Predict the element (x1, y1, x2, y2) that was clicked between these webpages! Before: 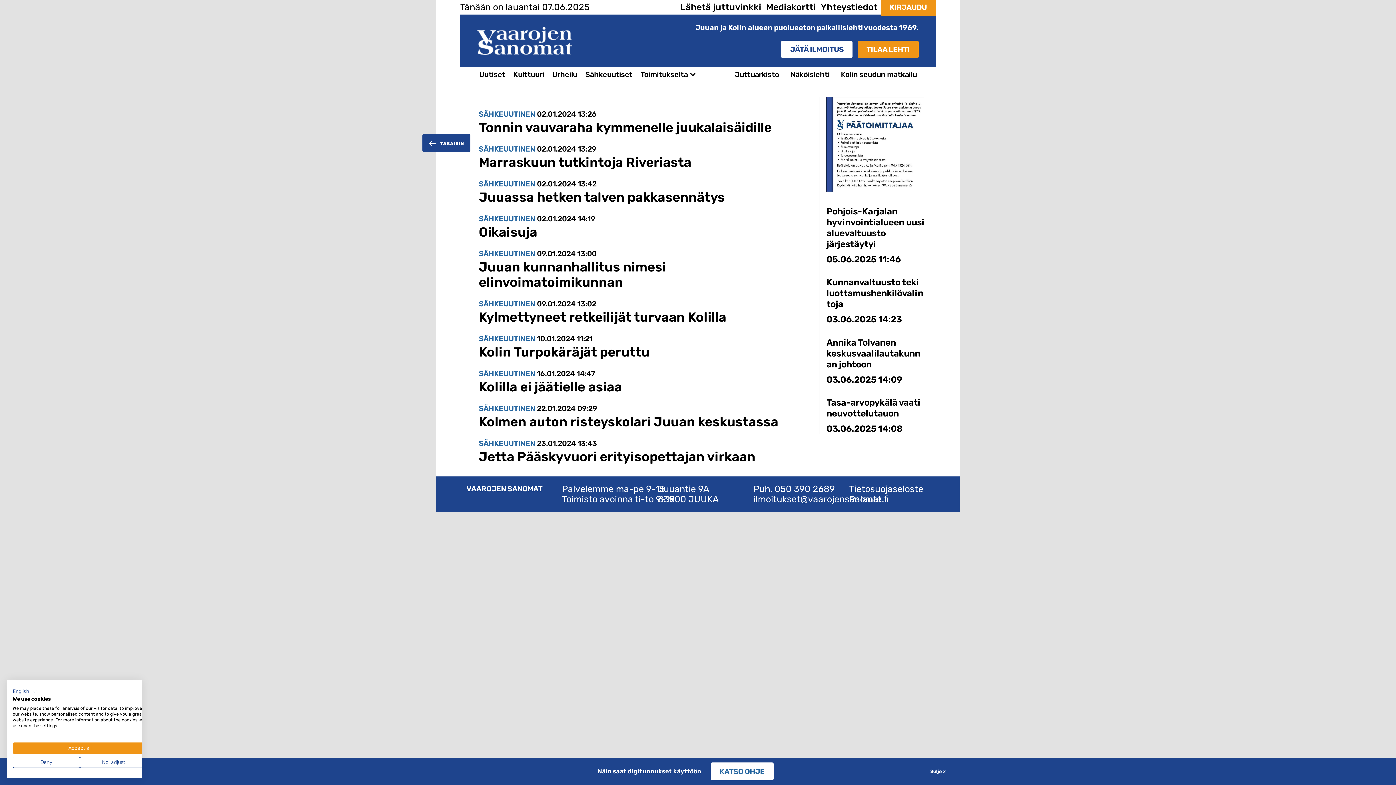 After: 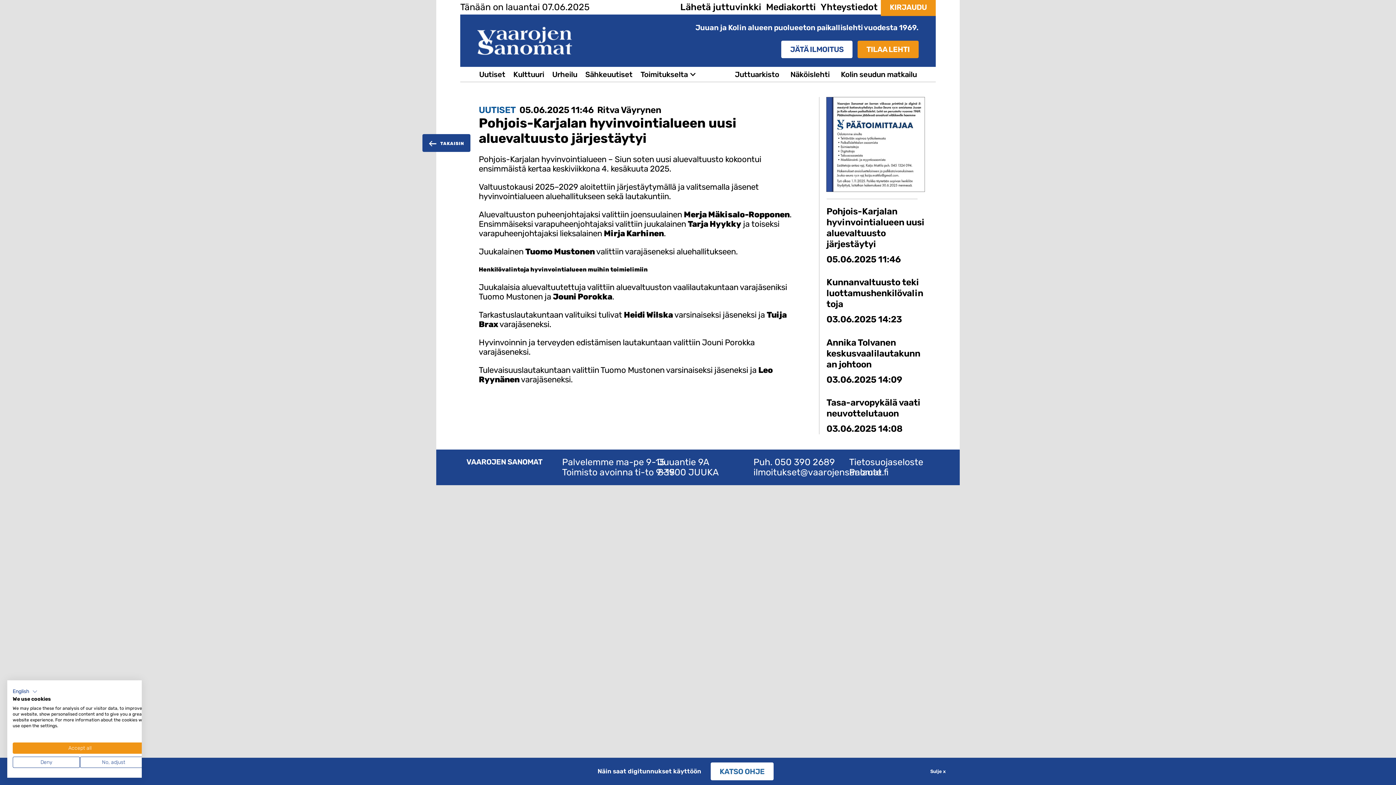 Action: label: Pohjois-Karjalan hyvinvointialueen uusi aluevaltuusto järjestäytyi

05.06.2025 11:46 bbox: (826, 206, 925, 269)